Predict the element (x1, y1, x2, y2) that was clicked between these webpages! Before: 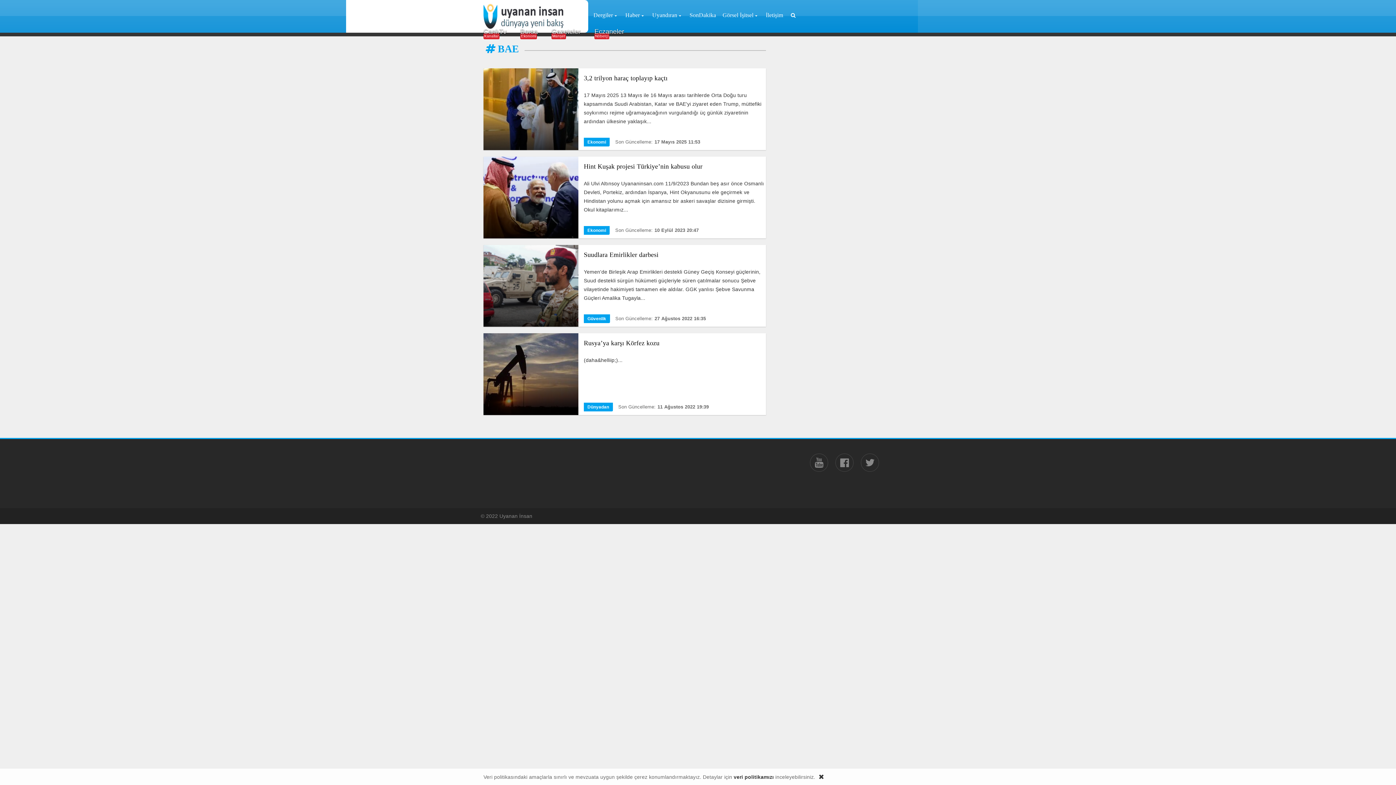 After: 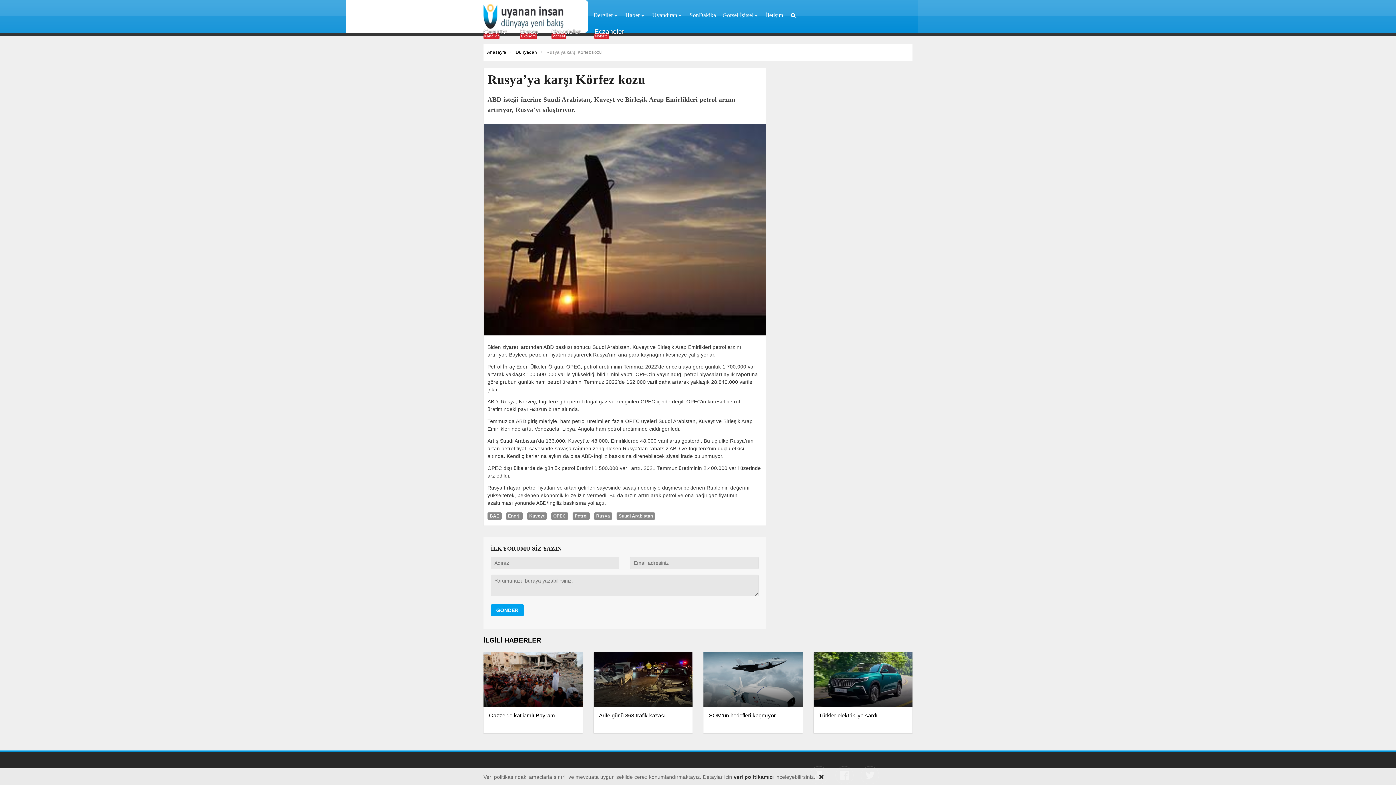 Action: bbox: (483, 333, 766, 415) label: Rusya’ya karşı Körfez kozu
(daha&helliip;)...
Dünyadan
Son Güncelleme:11 Ağustos 2022 19:39